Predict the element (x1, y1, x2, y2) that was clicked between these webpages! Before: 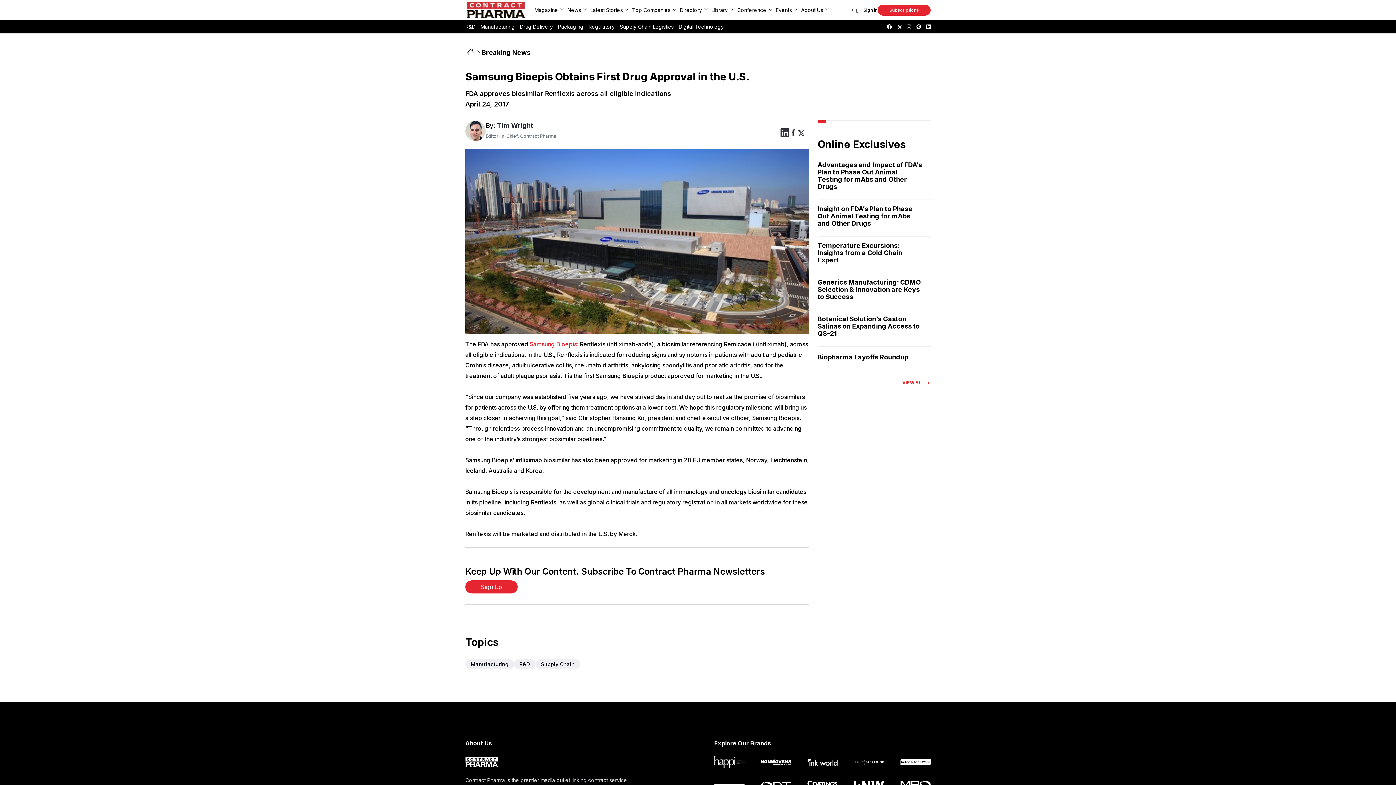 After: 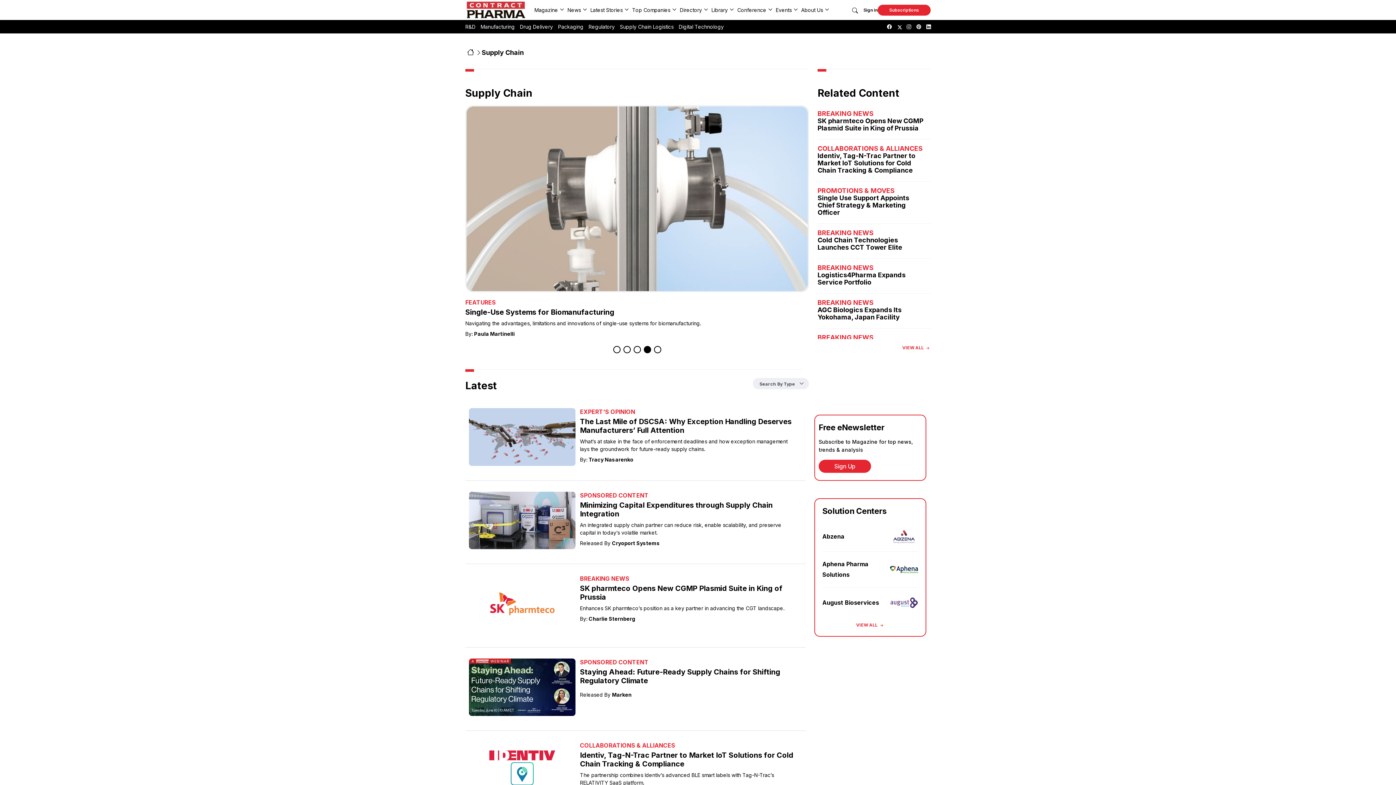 Action: bbox: (620, 20, 673, 33) label: Supply Chain Logistics